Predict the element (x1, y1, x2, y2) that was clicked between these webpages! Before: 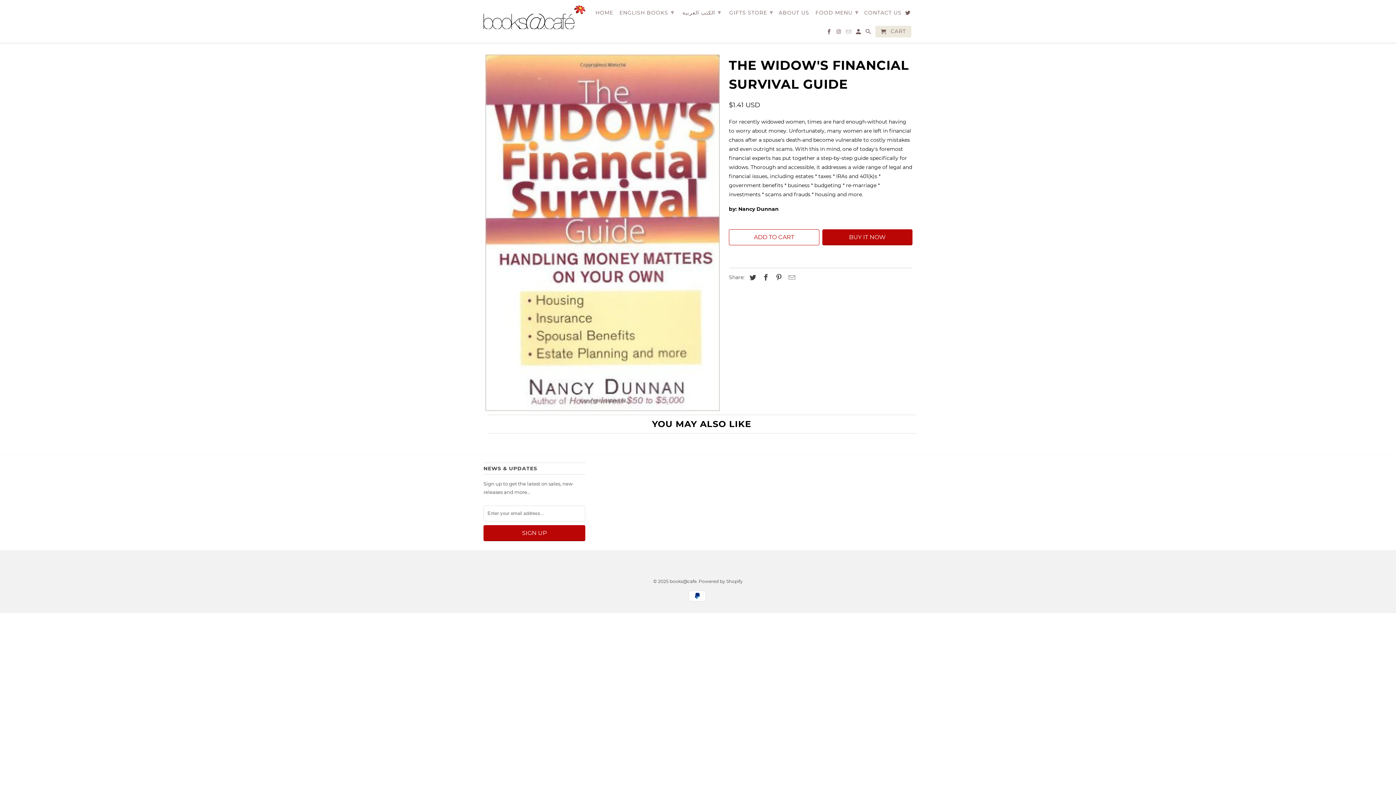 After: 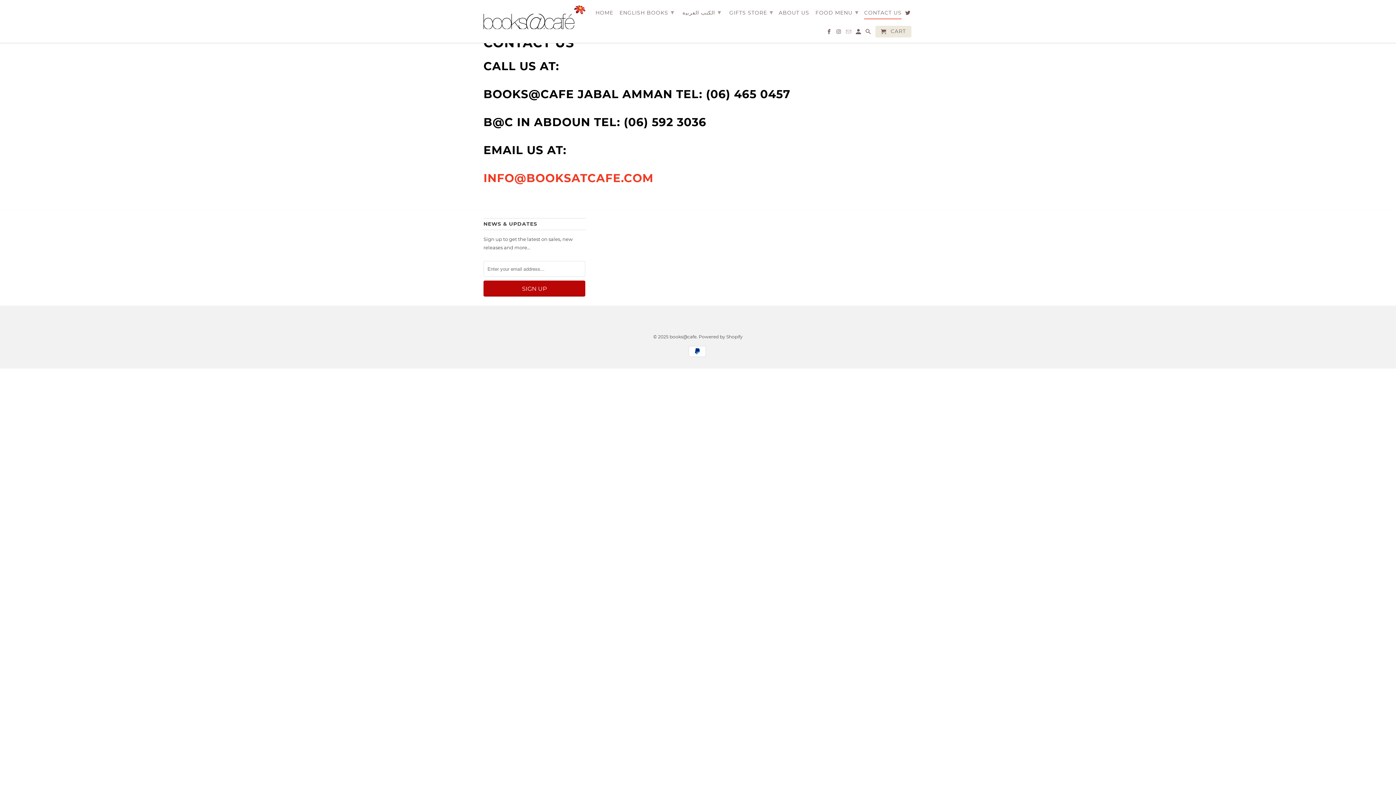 Action: bbox: (864, 9, 901, 18) label: CONTACT US